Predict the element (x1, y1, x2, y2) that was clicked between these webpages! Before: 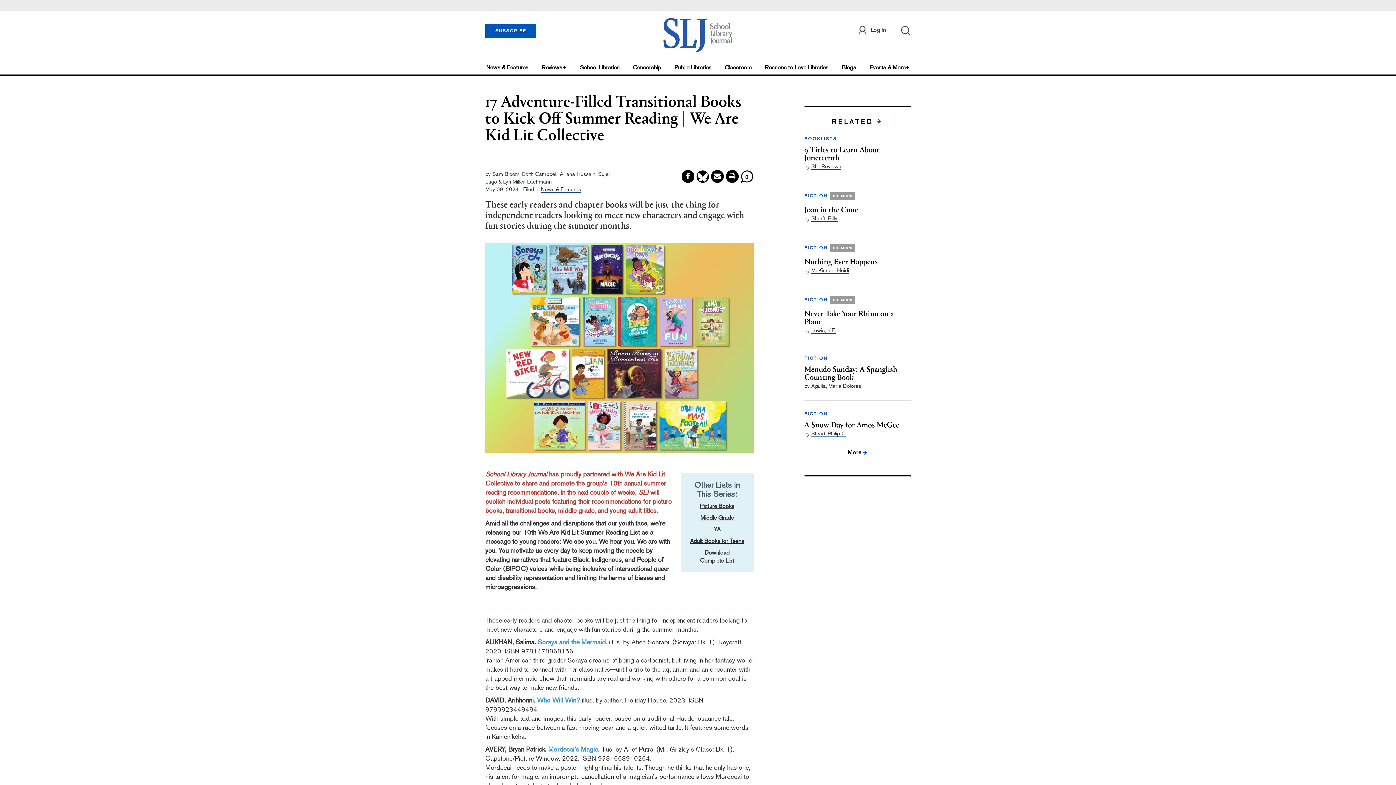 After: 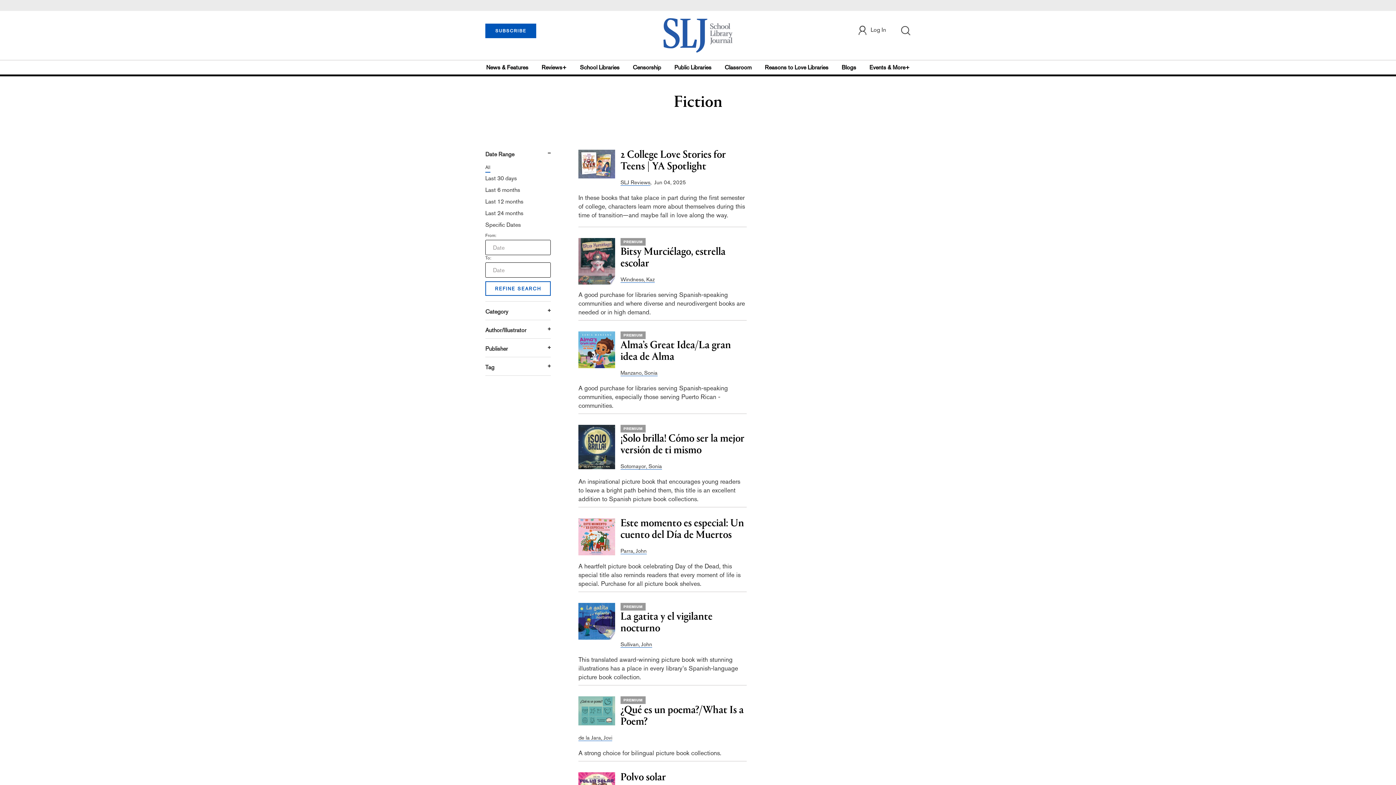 Action: bbox: (804, 356, 828, 361) label: FICTION